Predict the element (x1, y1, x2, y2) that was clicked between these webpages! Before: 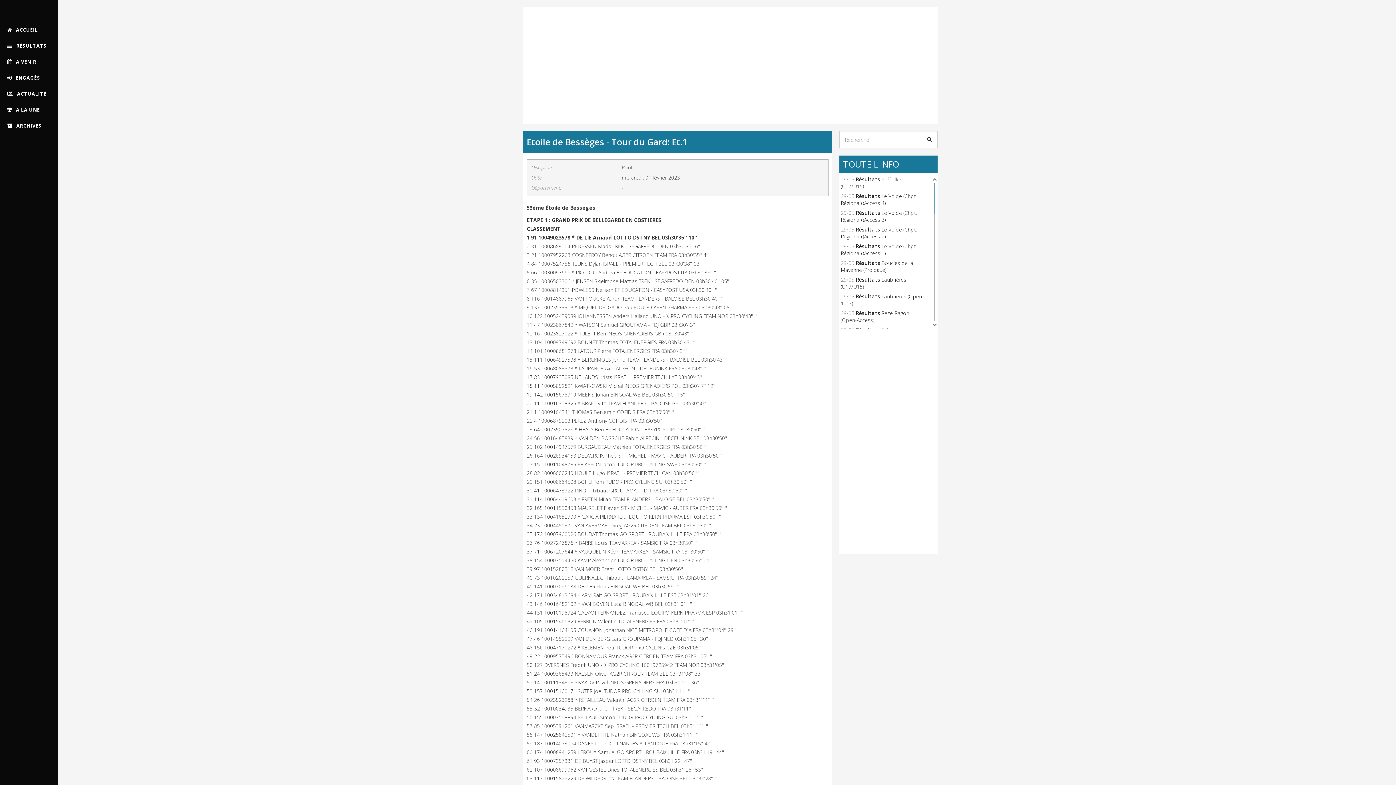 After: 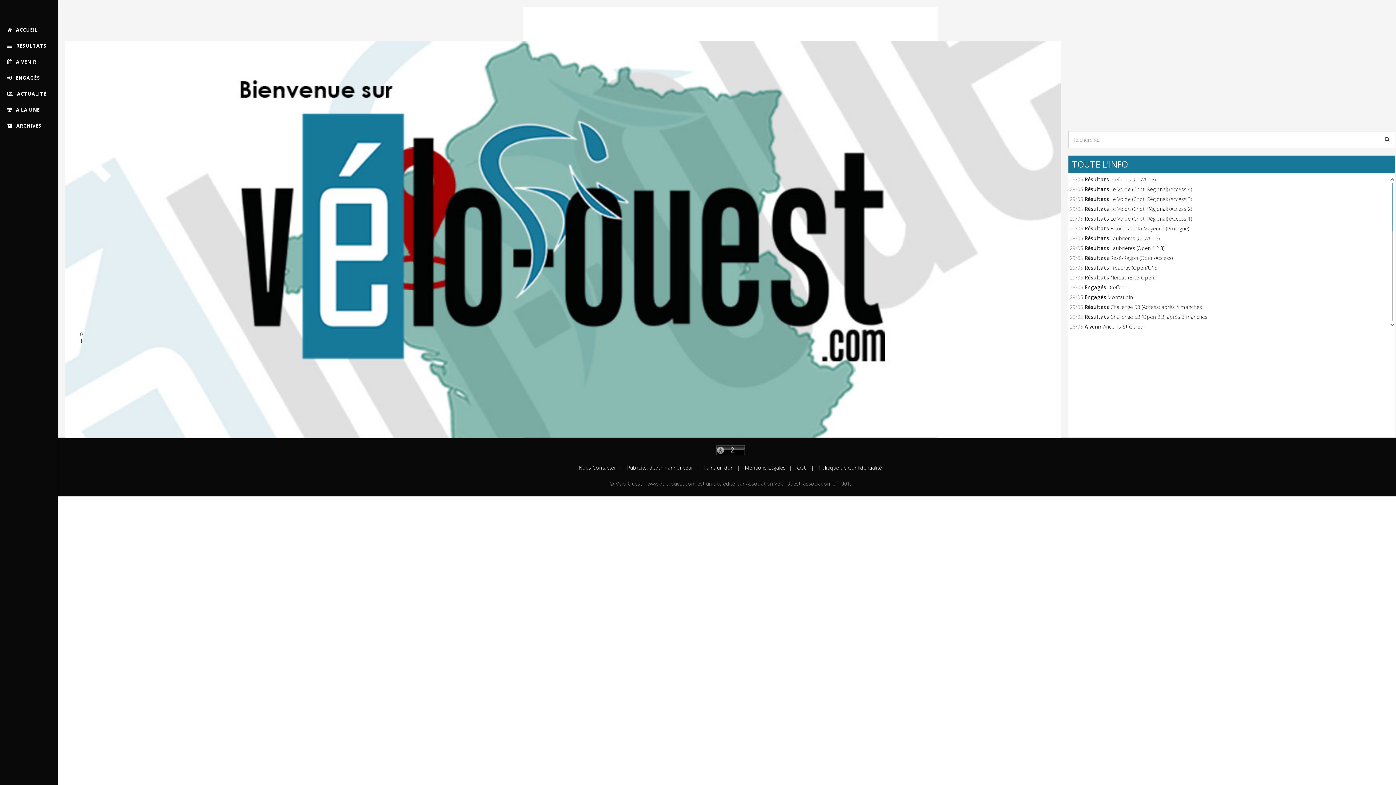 Action: bbox: (0, 21, 58, 37) label: ACCUEIL